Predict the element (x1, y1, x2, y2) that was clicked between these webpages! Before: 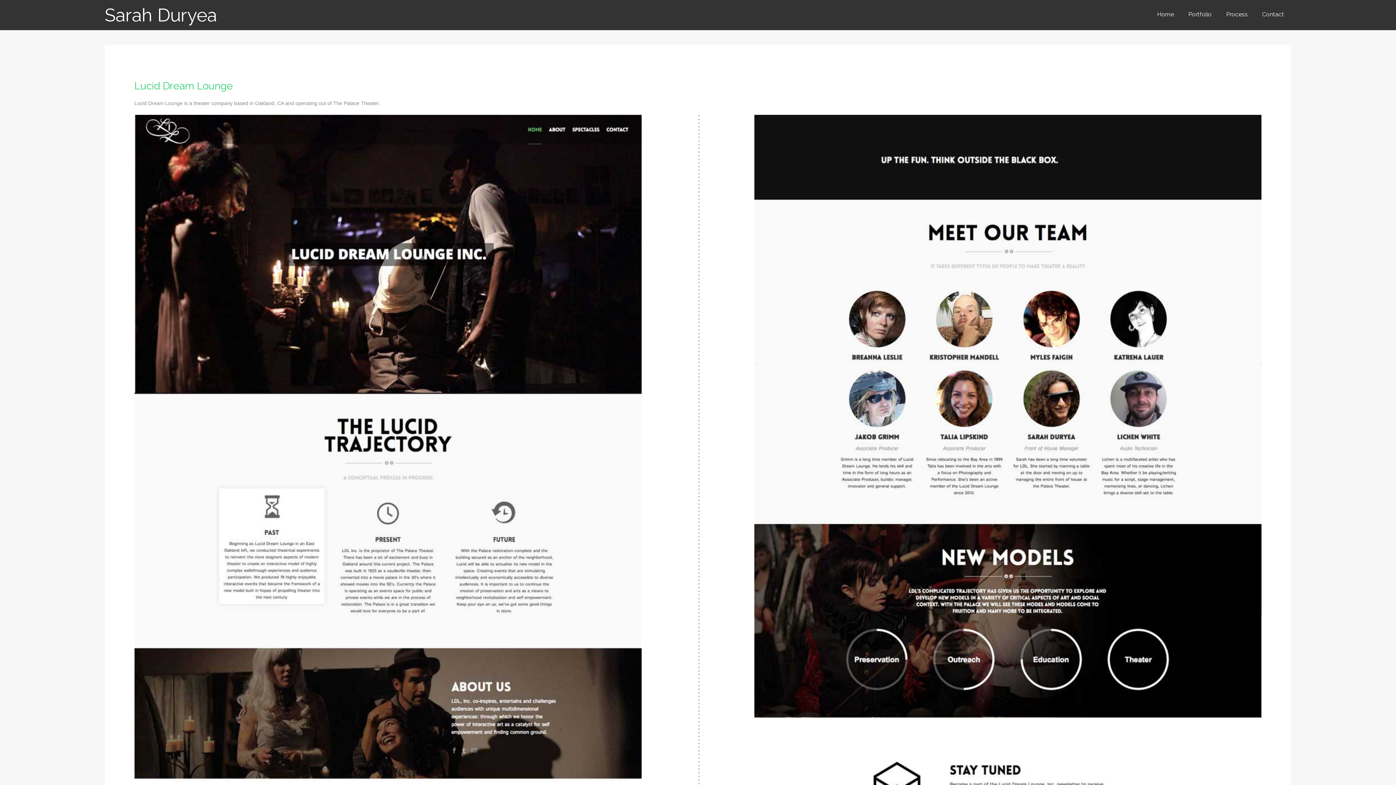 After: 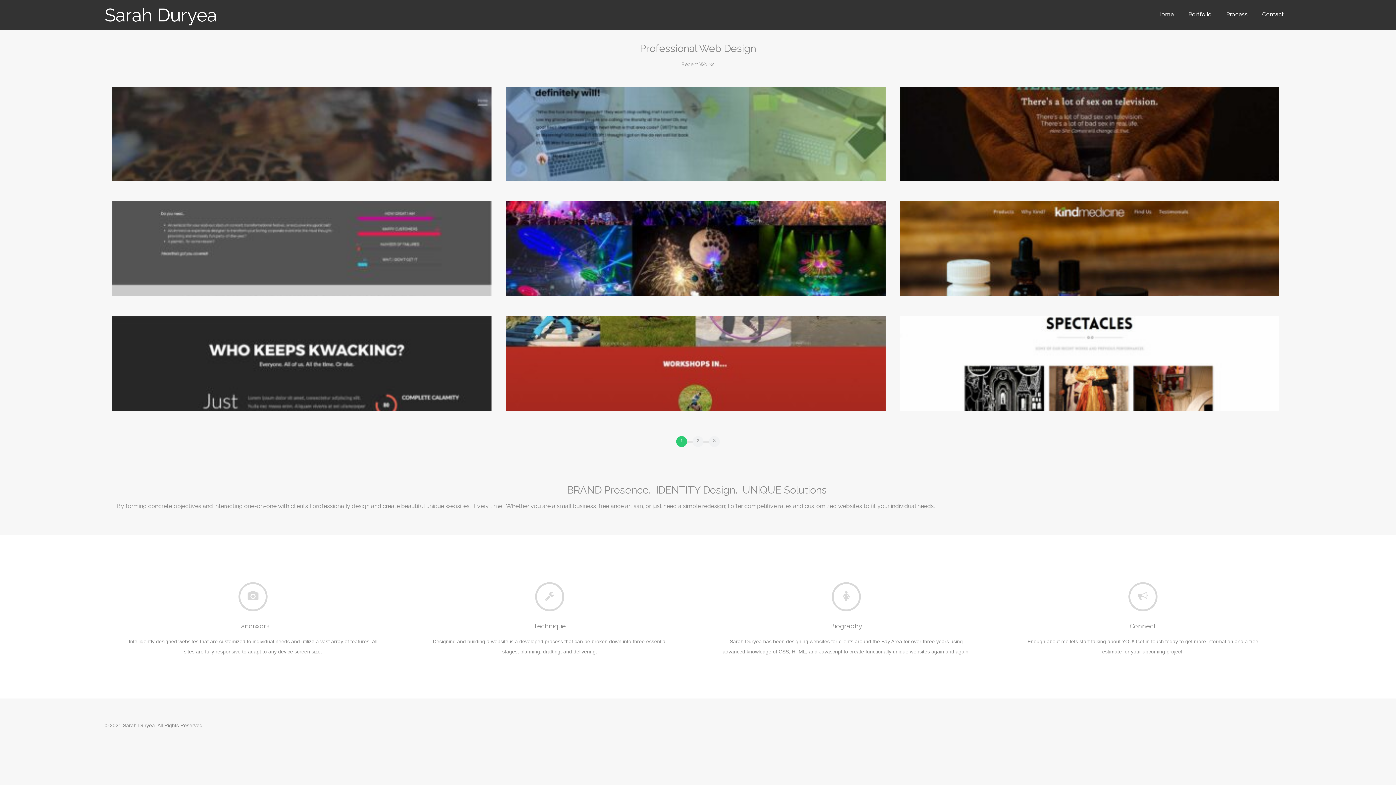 Action: bbox: (1157, 10, 1174, 17) label: Home